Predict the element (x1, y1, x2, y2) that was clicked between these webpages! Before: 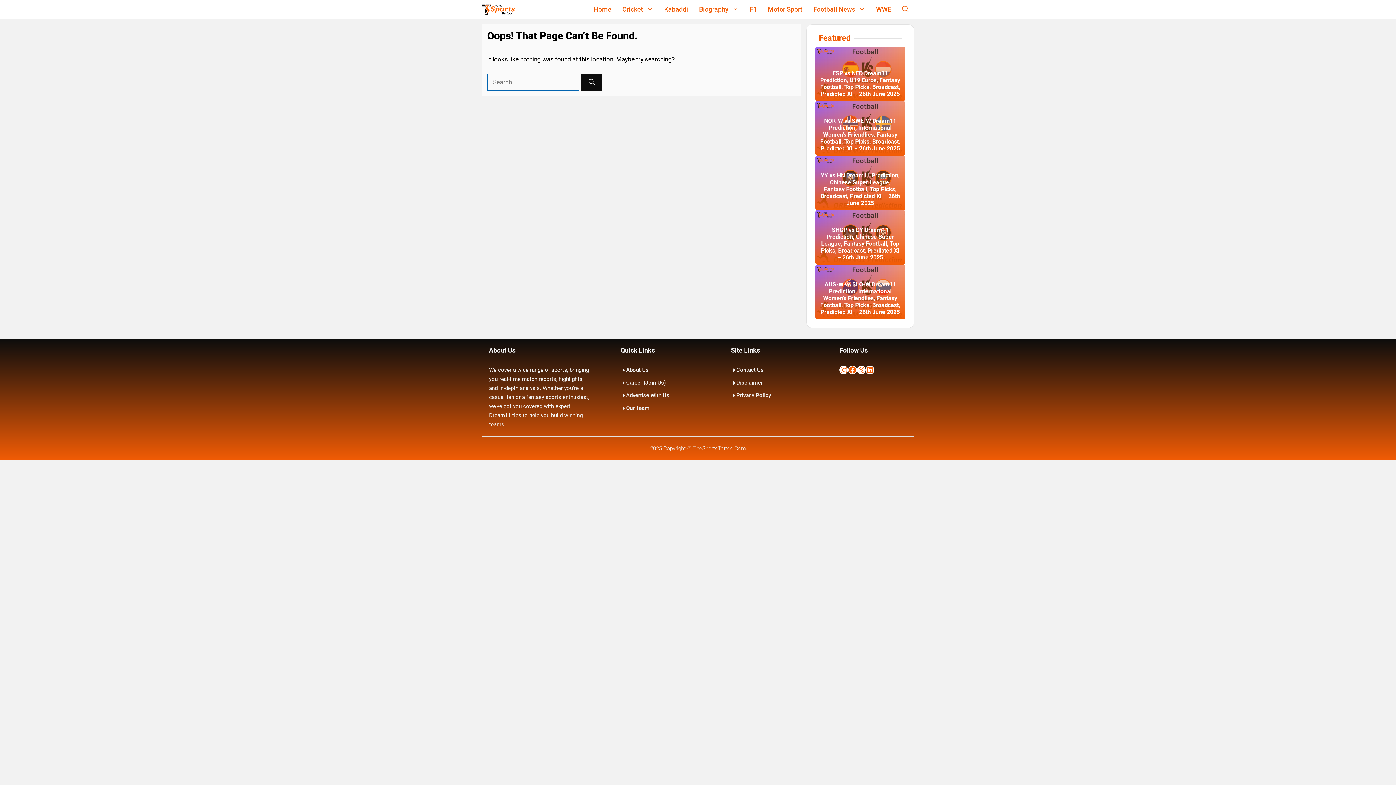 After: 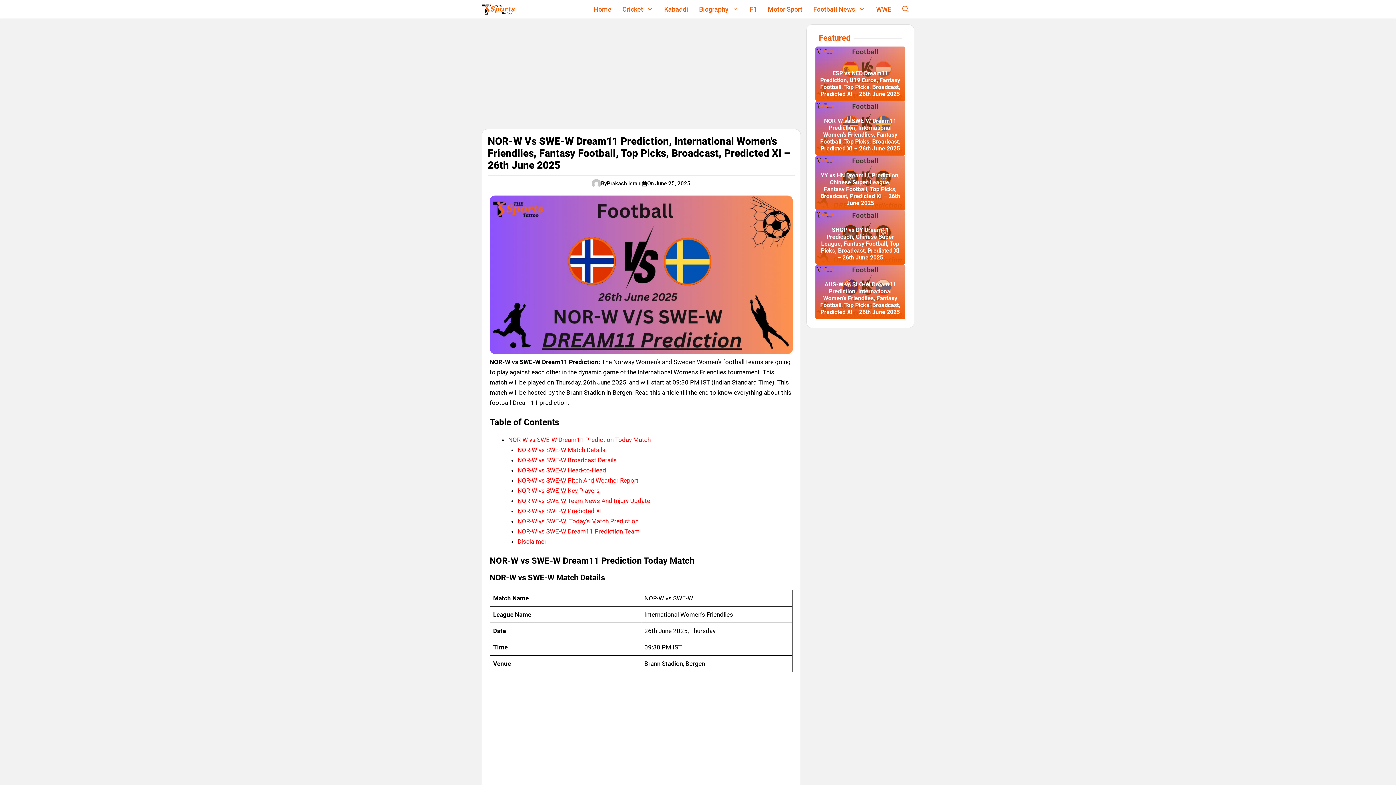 Action: label: NOR-W vs SWE-W Dream11 Prediction, International Women’s Friendlies, Fantasy Football, Top Picks, Broadcast, Predicted XI – 26th June 2025 bbox: (820, 117, 900, 152)